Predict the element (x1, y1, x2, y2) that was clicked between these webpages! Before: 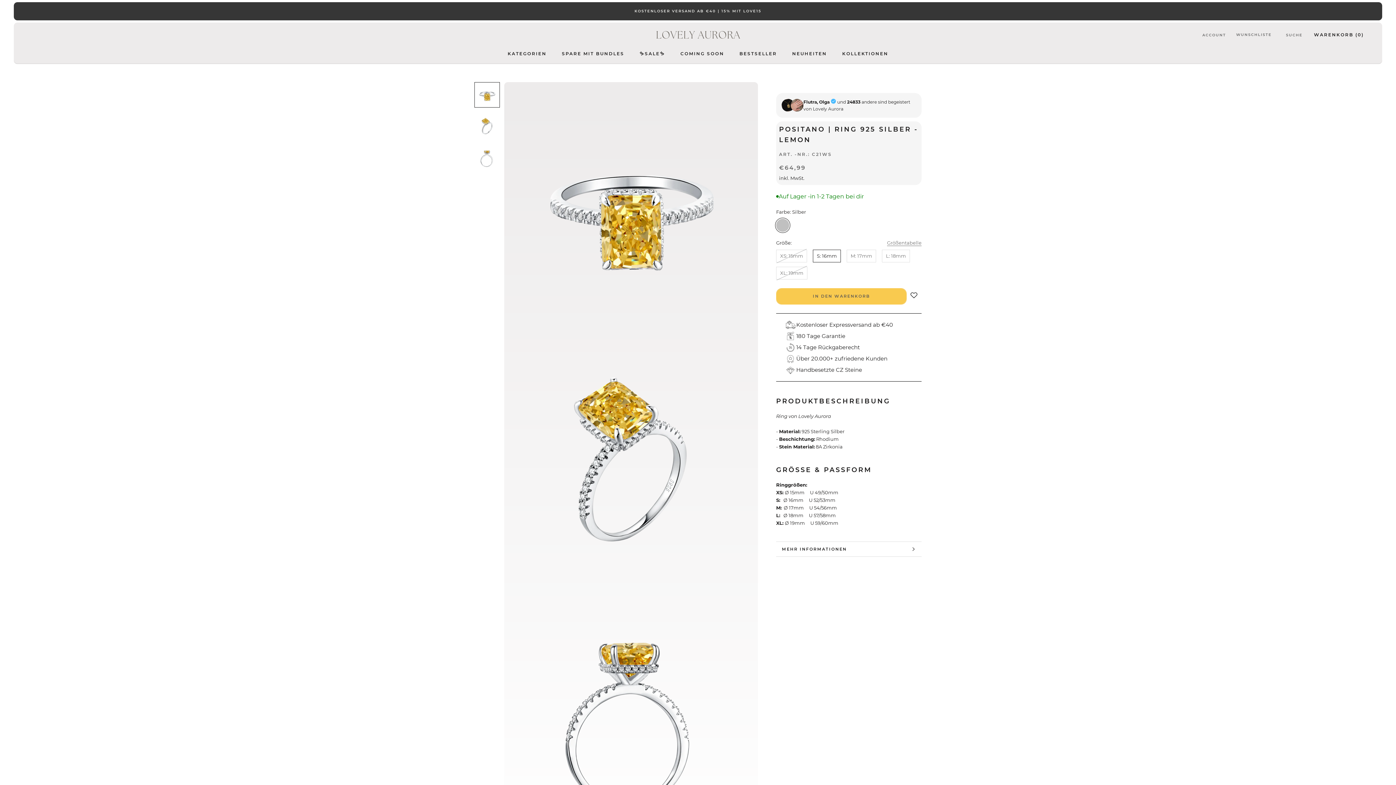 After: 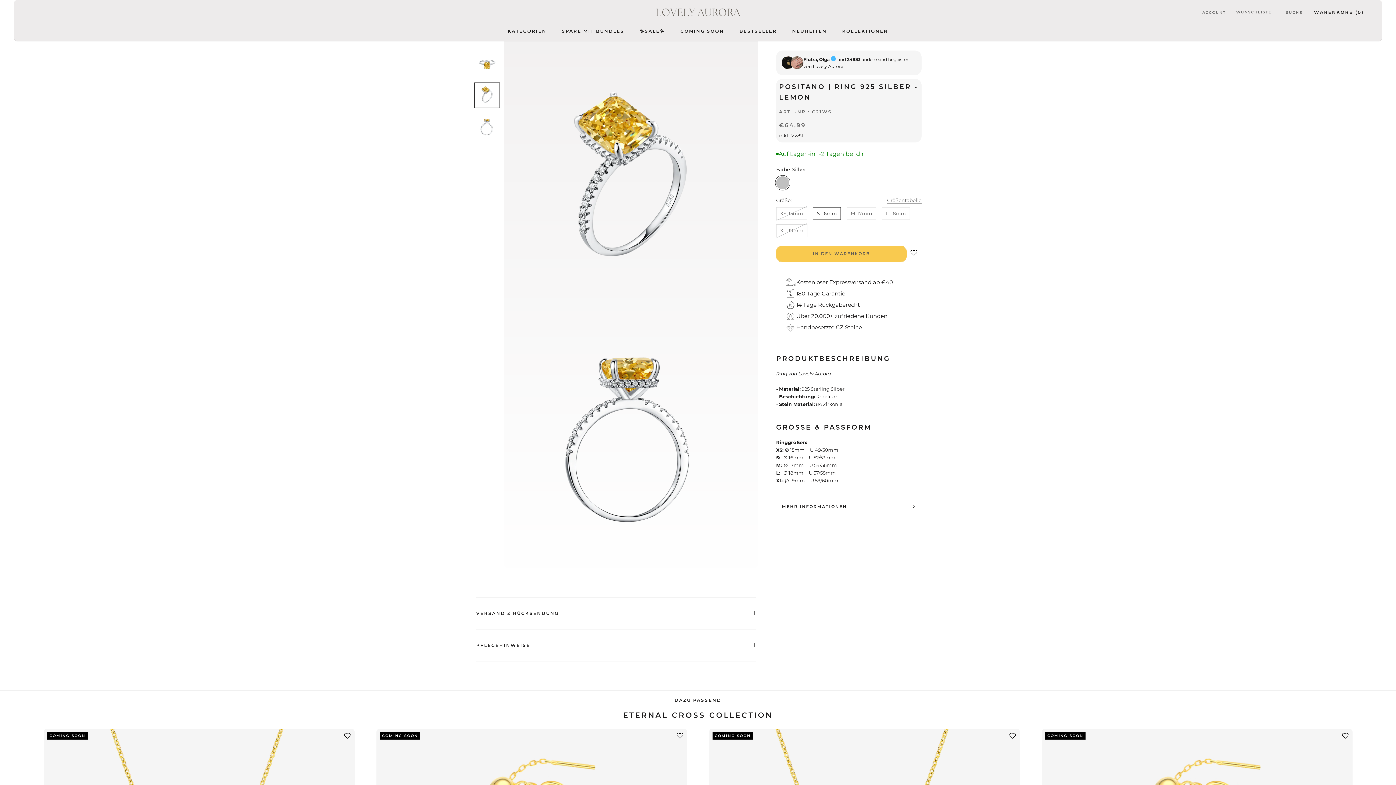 Action: bbox: (474, 114, 500, 139)